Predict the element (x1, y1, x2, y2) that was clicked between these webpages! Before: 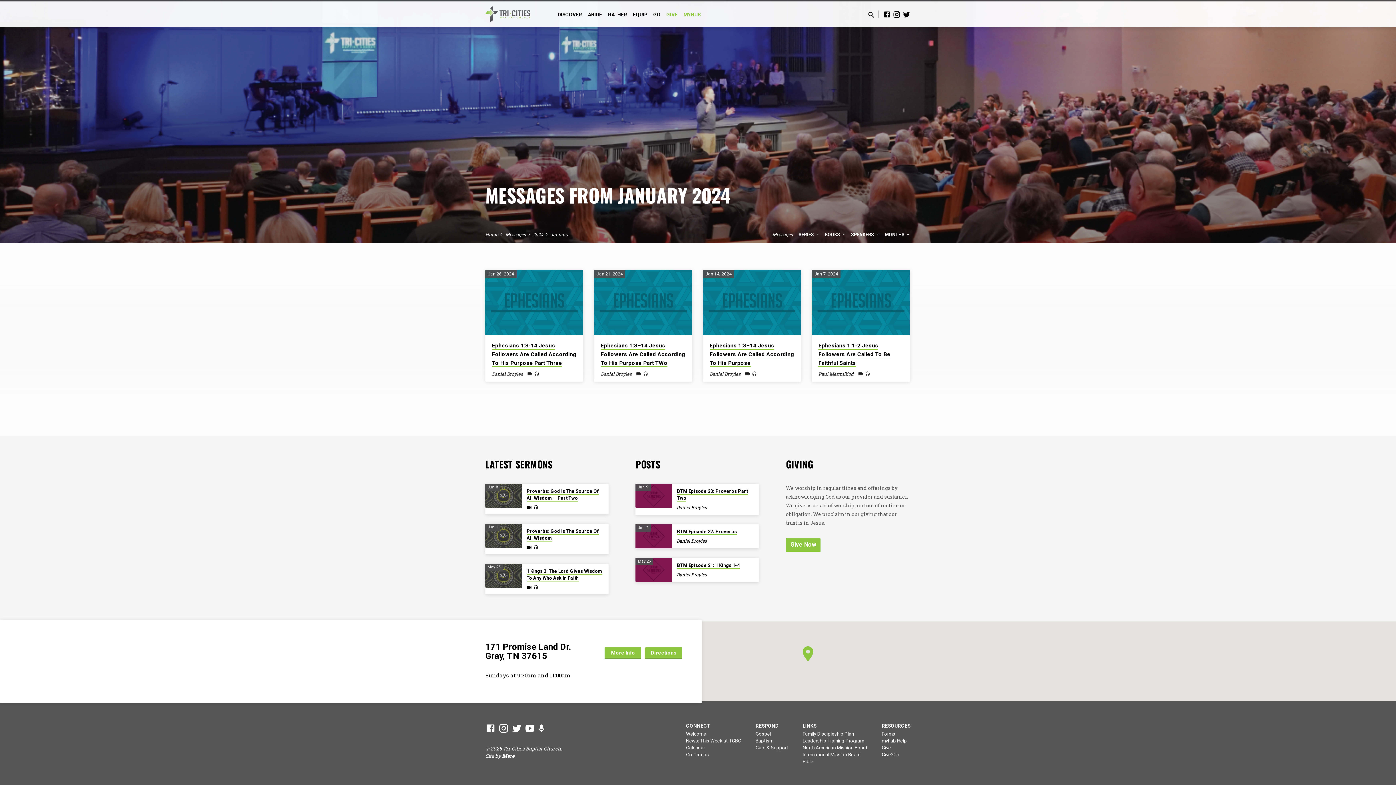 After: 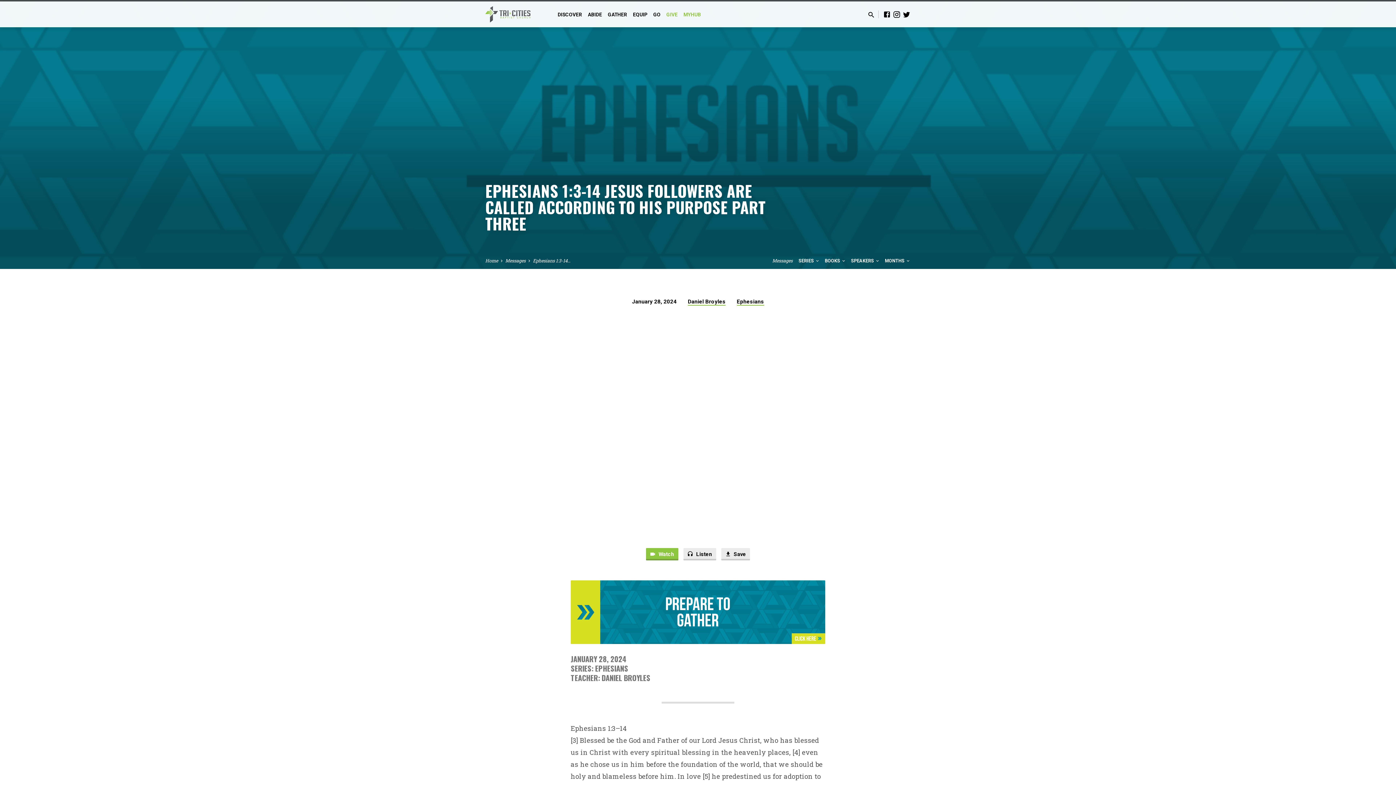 Action: bbox: (485, 270, 583, 335)